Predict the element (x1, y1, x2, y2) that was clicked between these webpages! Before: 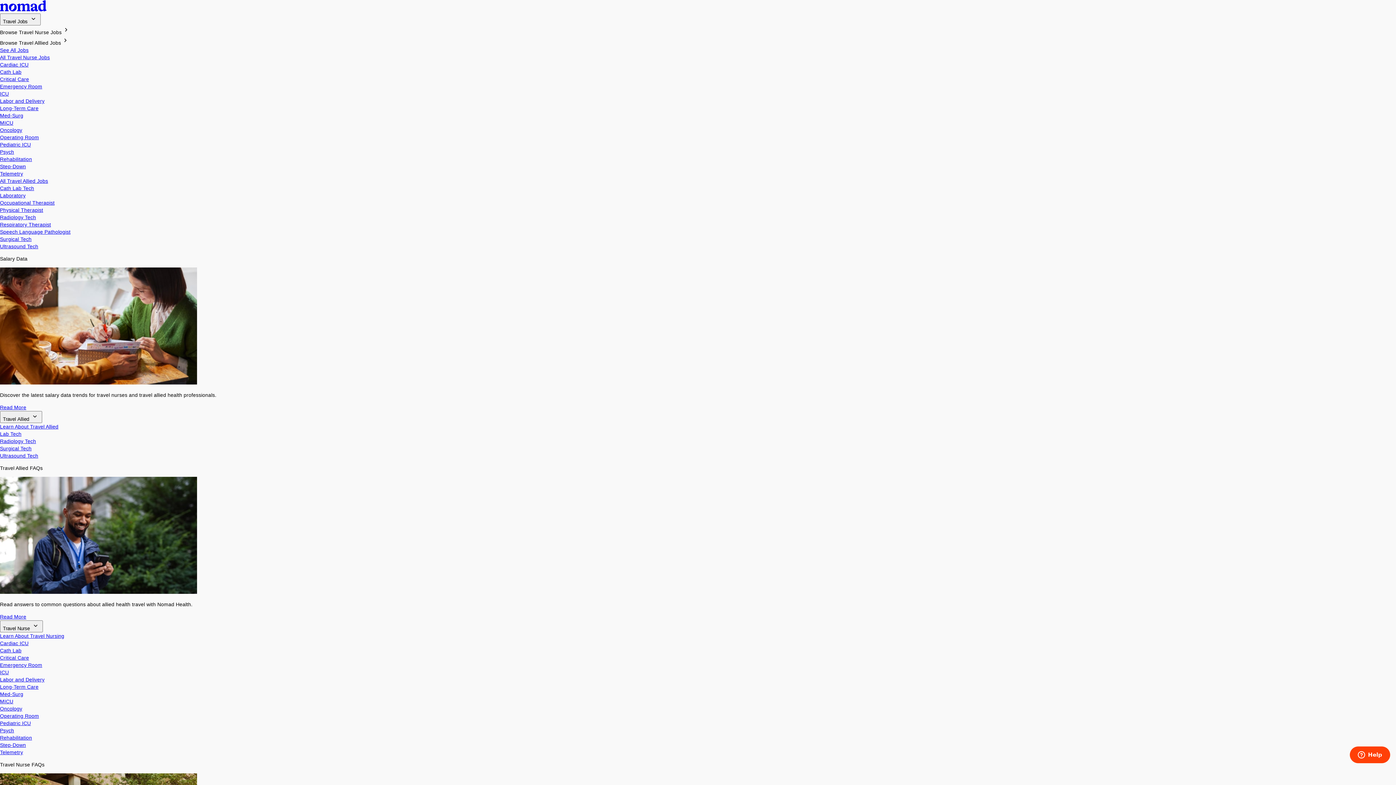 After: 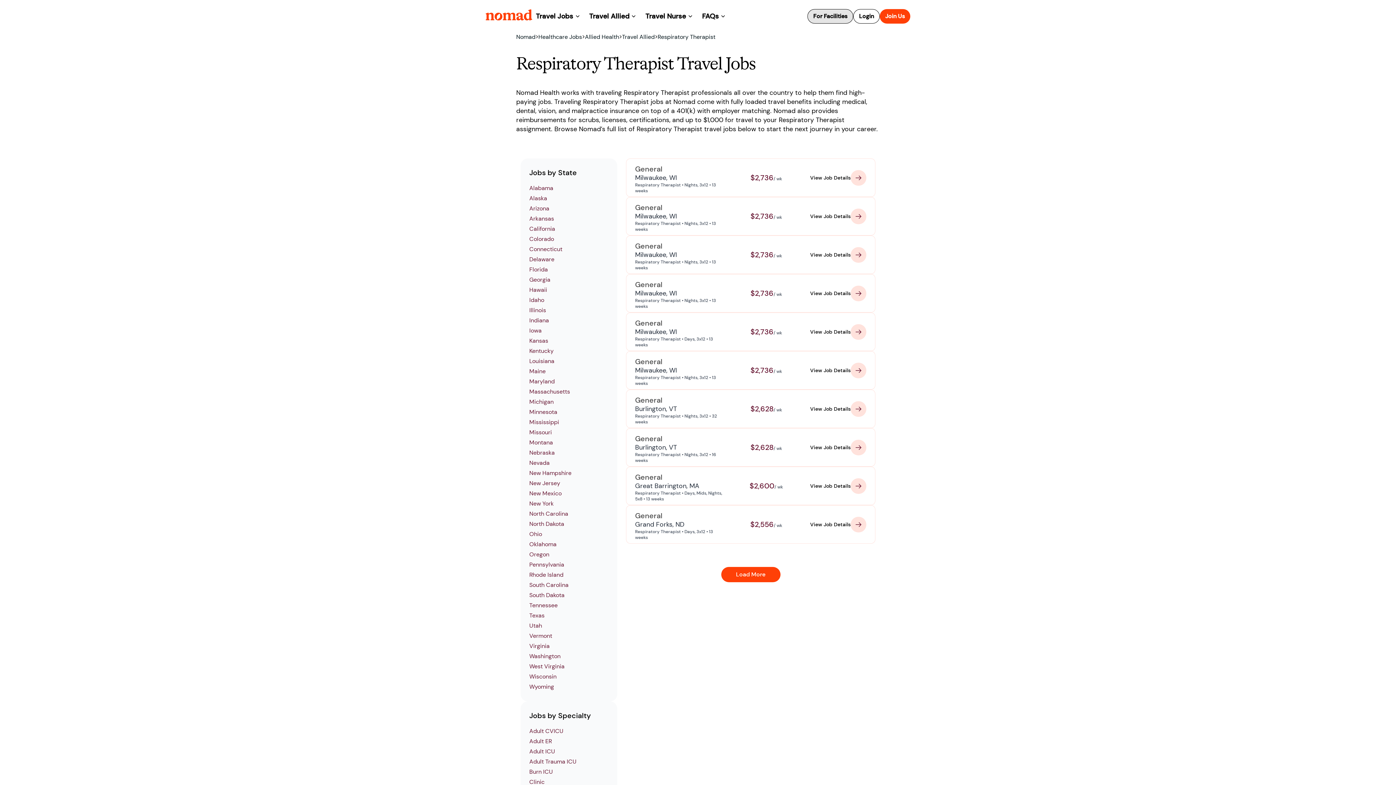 Action: label: Respiratory Therapist bbox: (0, 221, 50, 227)